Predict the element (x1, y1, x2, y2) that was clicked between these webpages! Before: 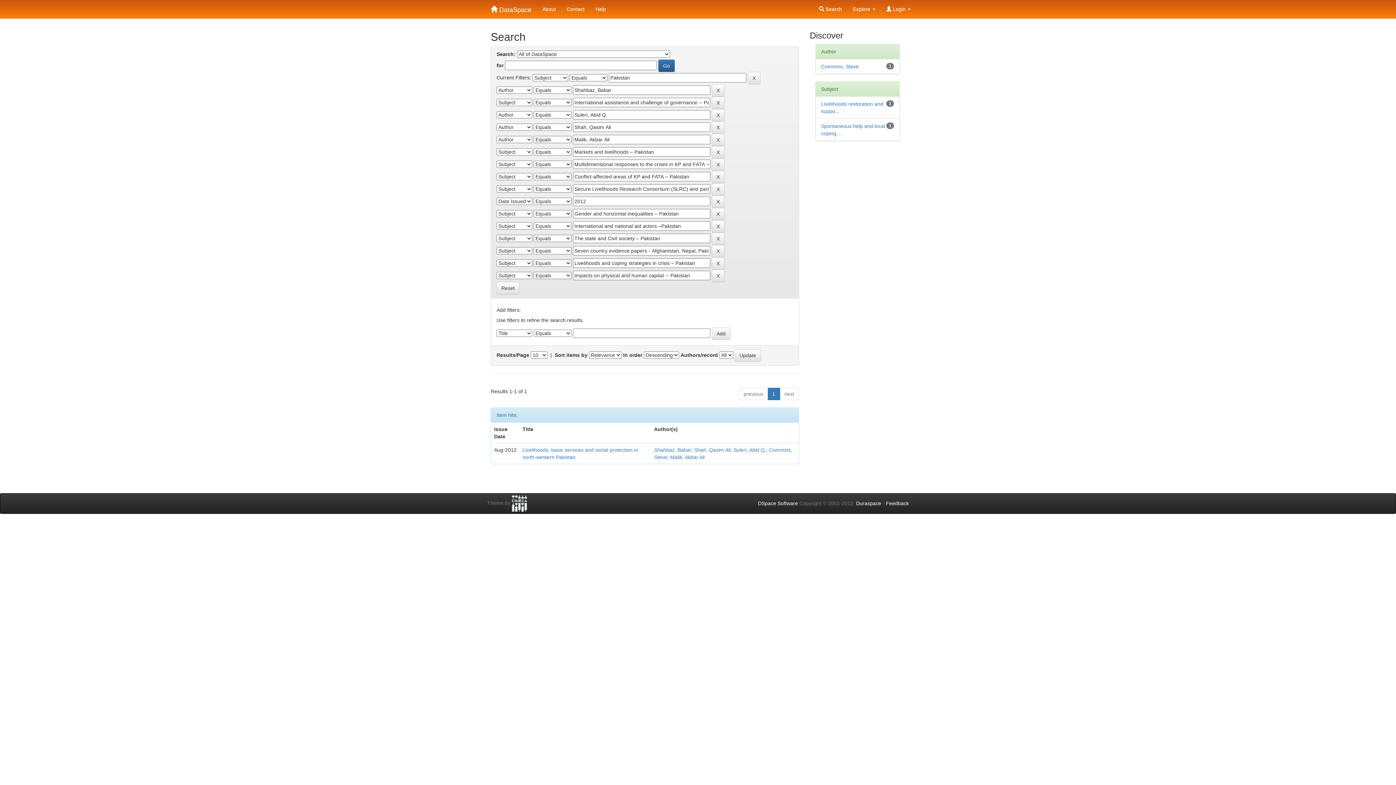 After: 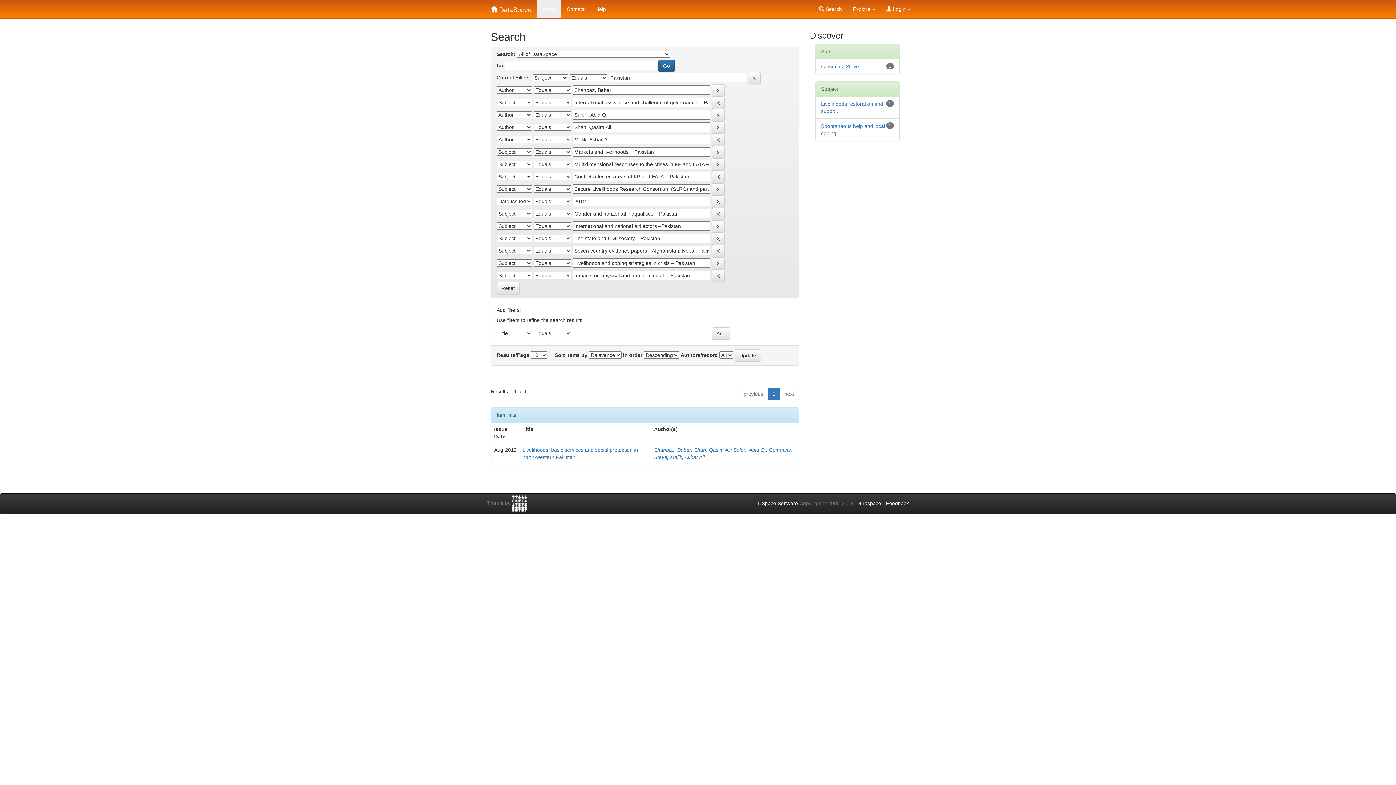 Action: label: About bbox: (537, 0, 561, 18)